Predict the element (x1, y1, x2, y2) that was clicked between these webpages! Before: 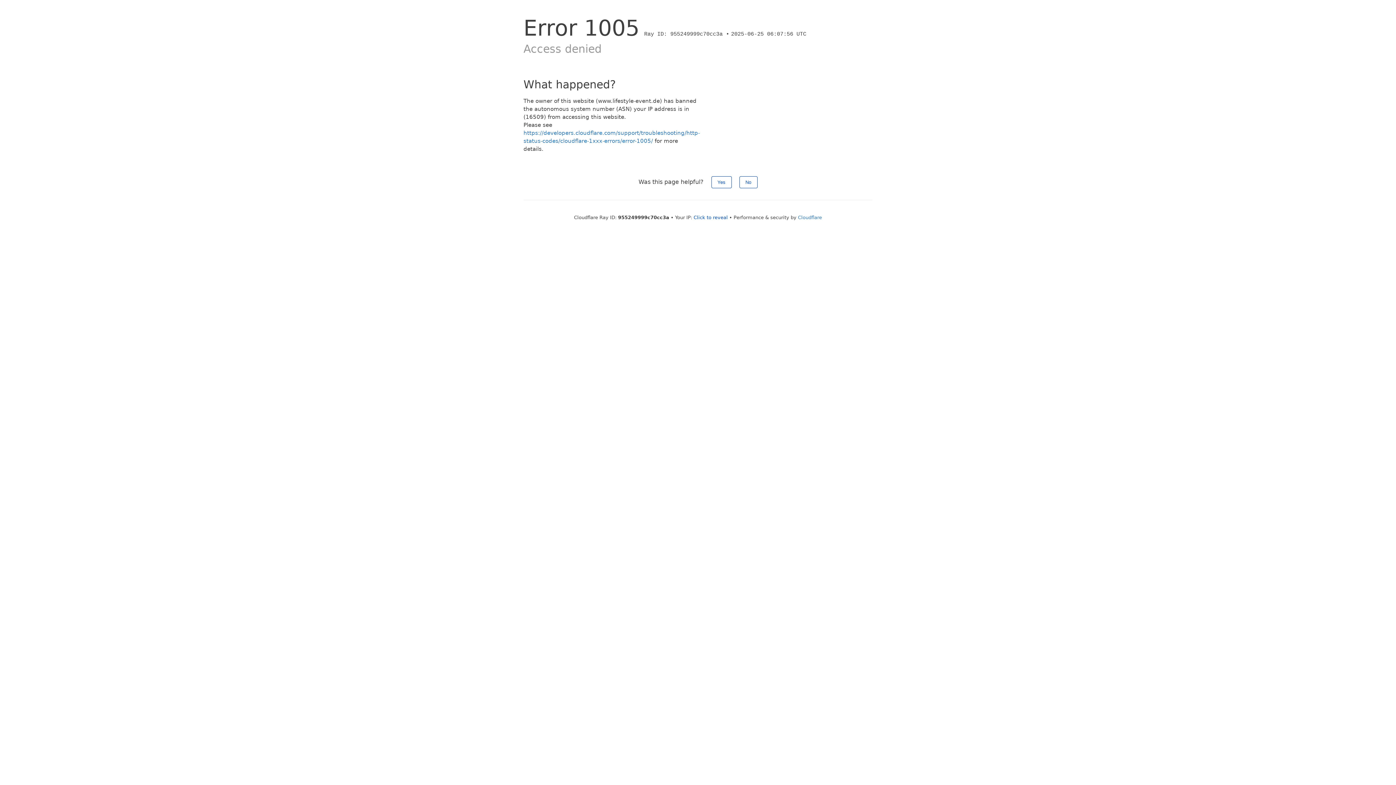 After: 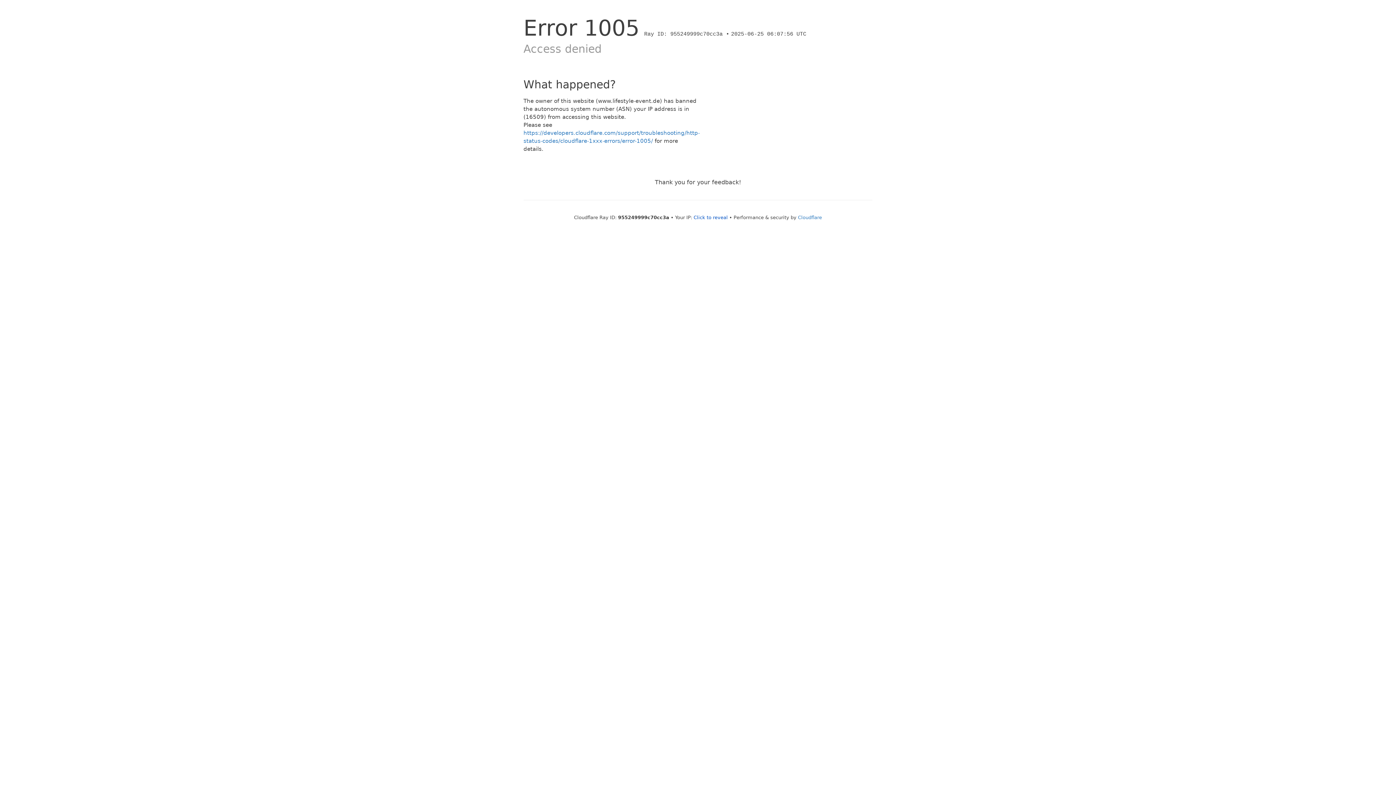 Action: label: No bbox: (739, 176, 757, 188)